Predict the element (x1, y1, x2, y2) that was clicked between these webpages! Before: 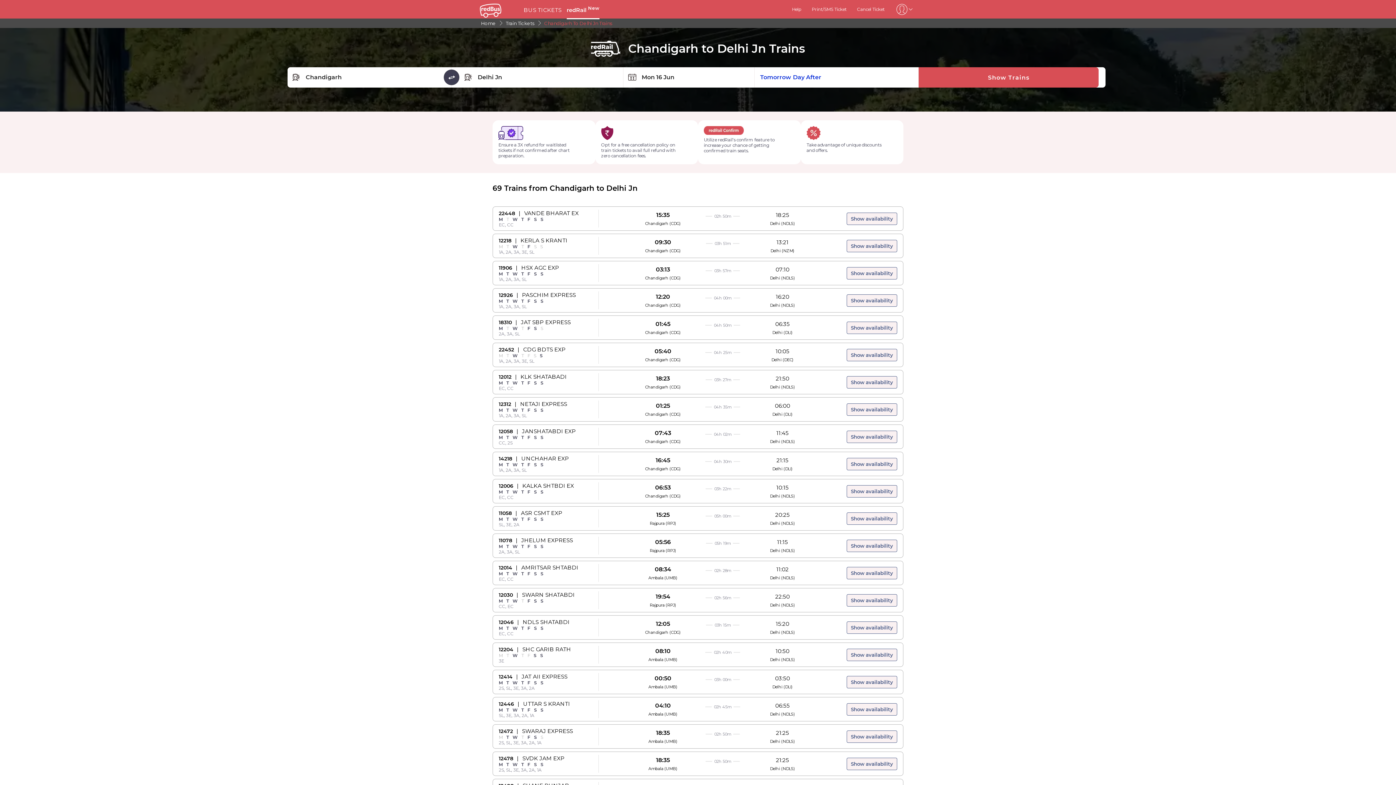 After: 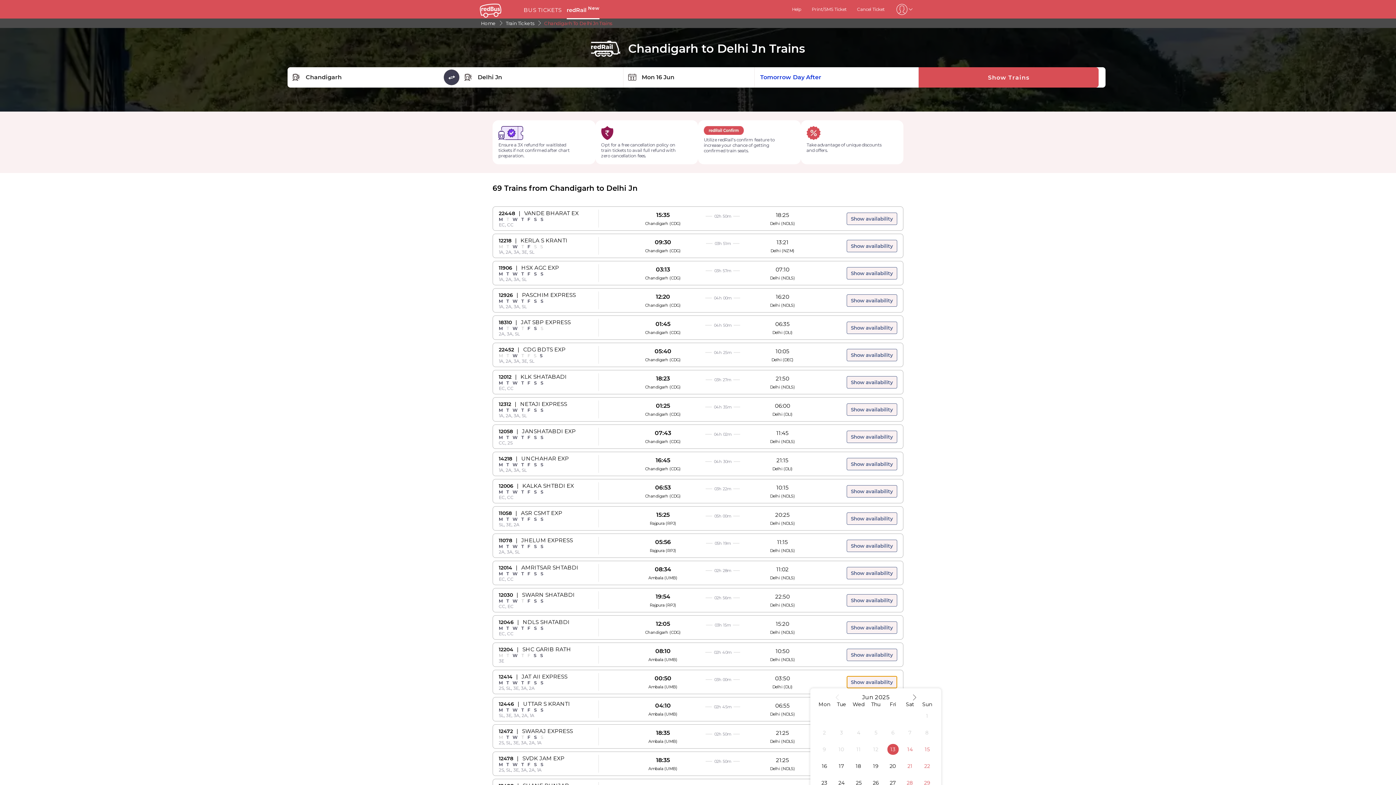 Action: label: Show availability bbox: (846, 676, 897, 688)